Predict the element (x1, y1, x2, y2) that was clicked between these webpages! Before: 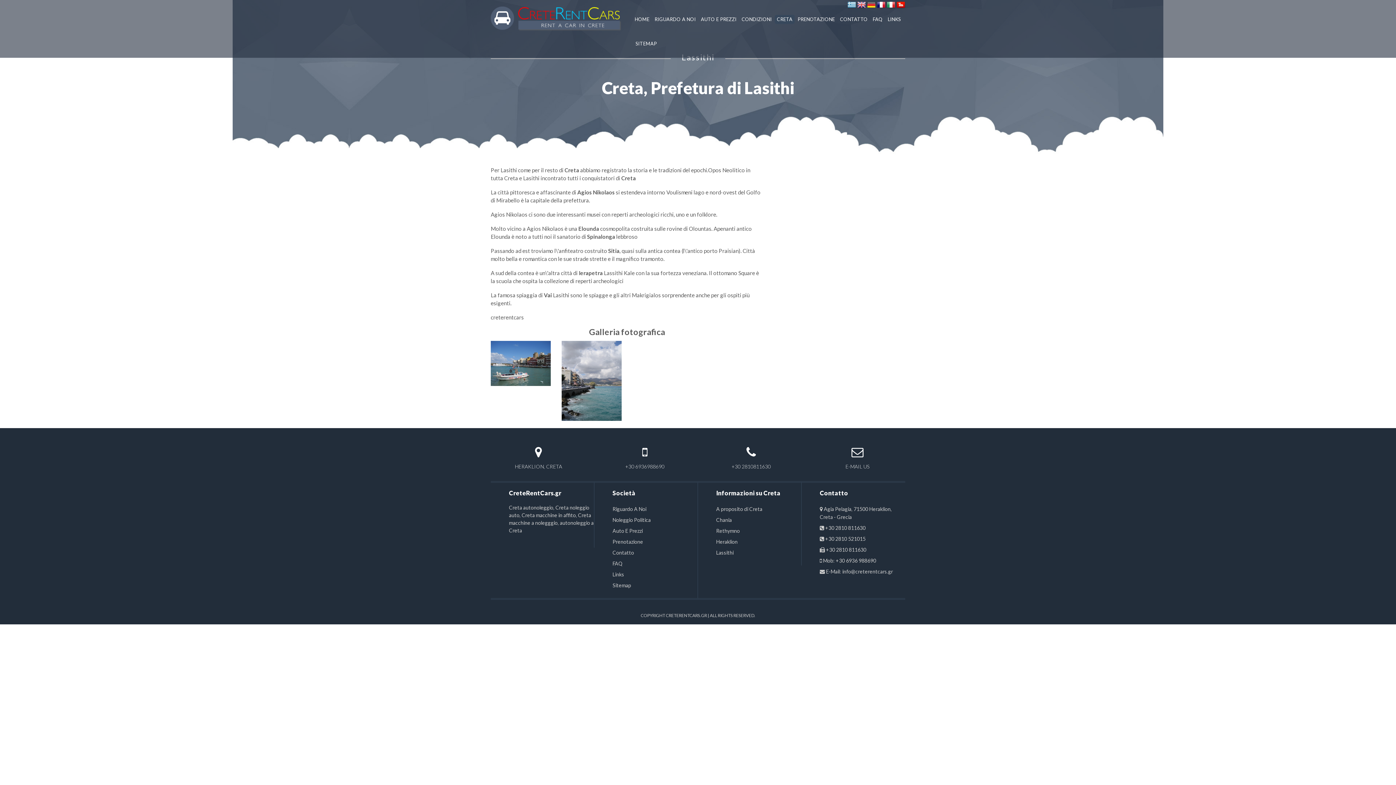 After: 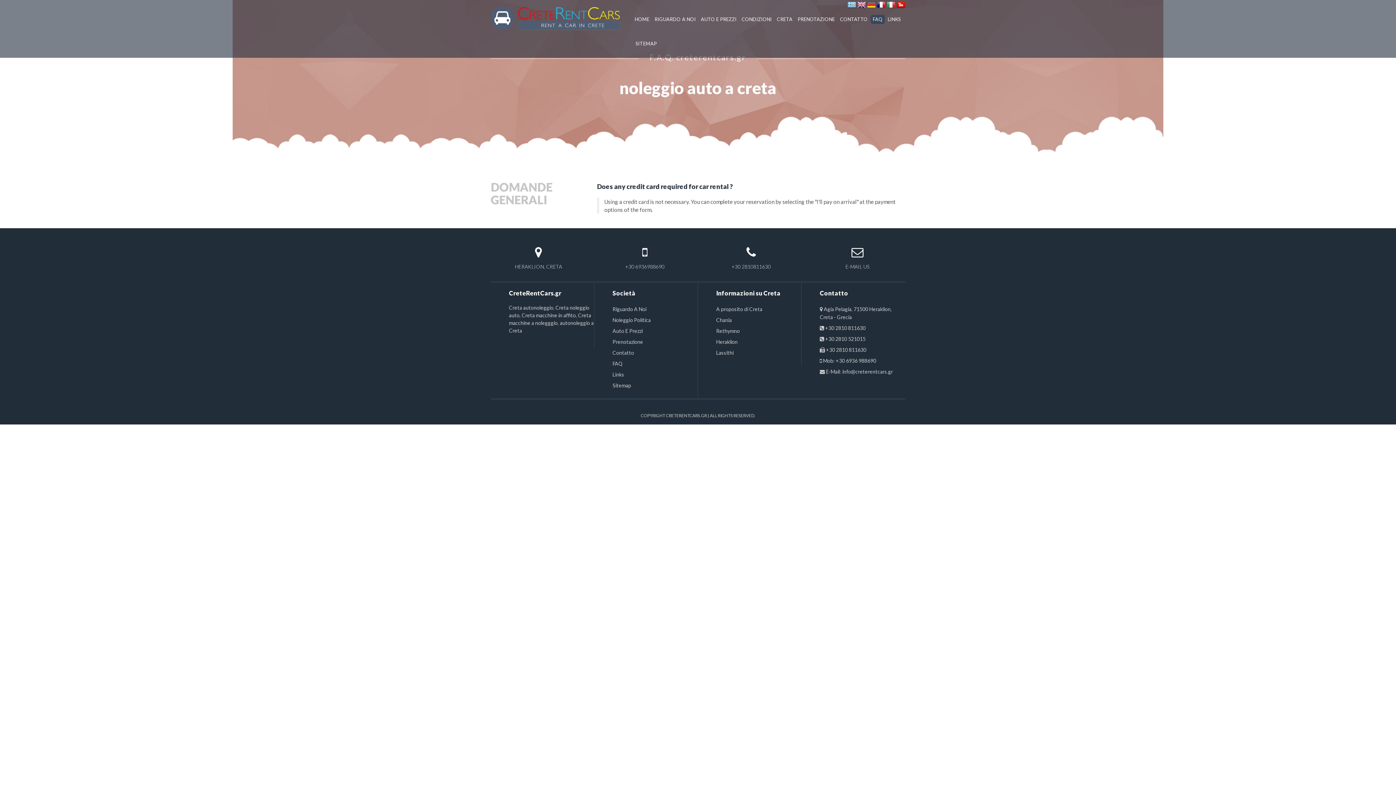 Action: label: FAQ bbox: (870, 14, 885, 24)